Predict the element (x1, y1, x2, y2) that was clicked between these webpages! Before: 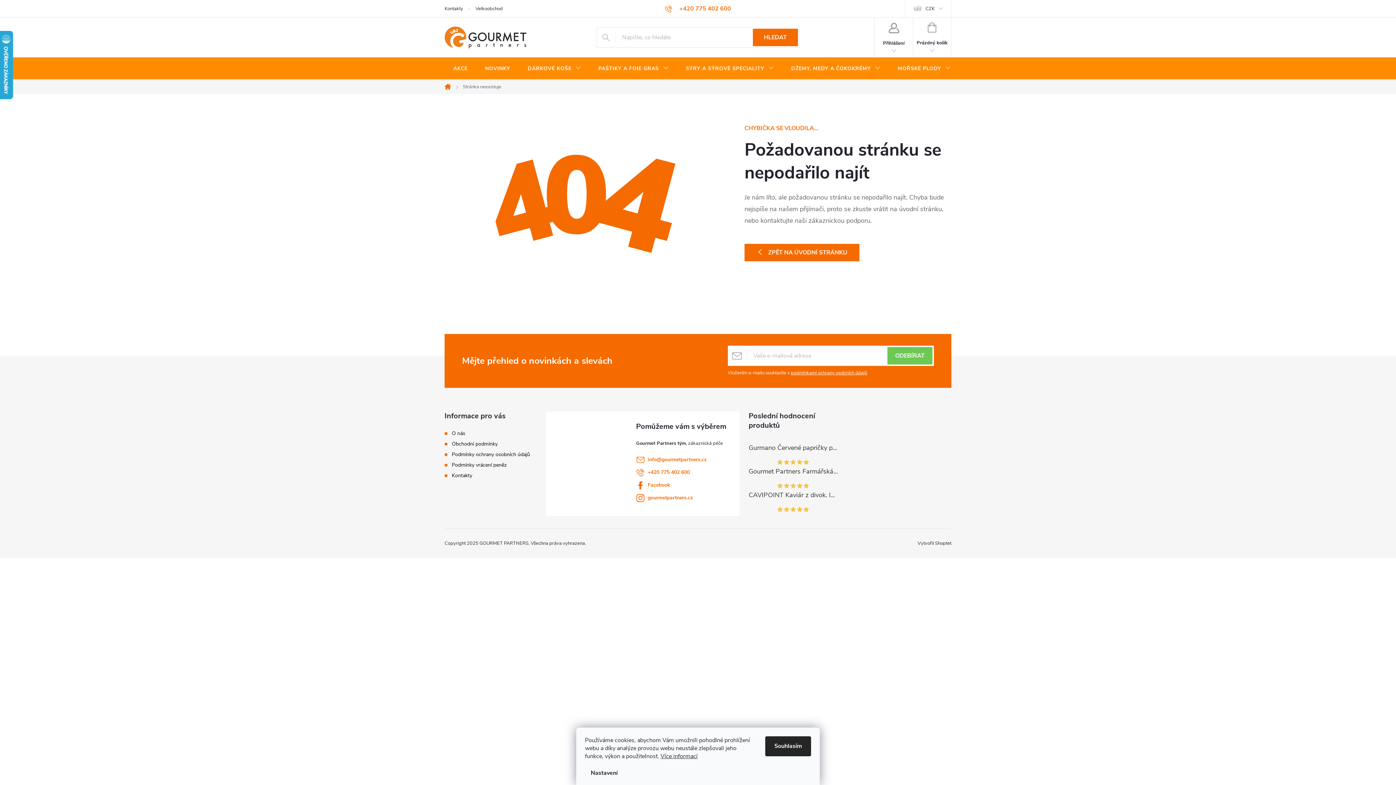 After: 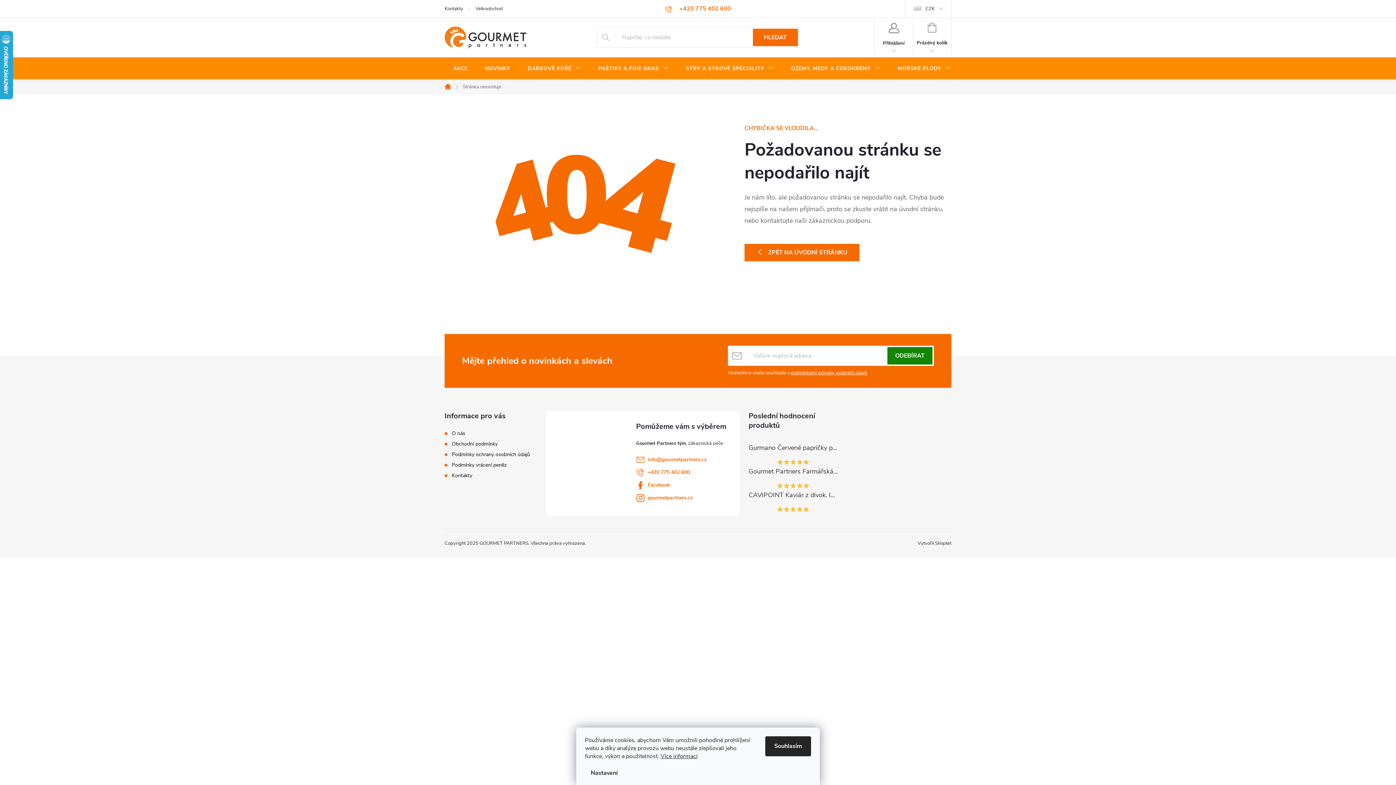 Action: label: ODEBÍRAT bbox: (887, 347, 932, 364)